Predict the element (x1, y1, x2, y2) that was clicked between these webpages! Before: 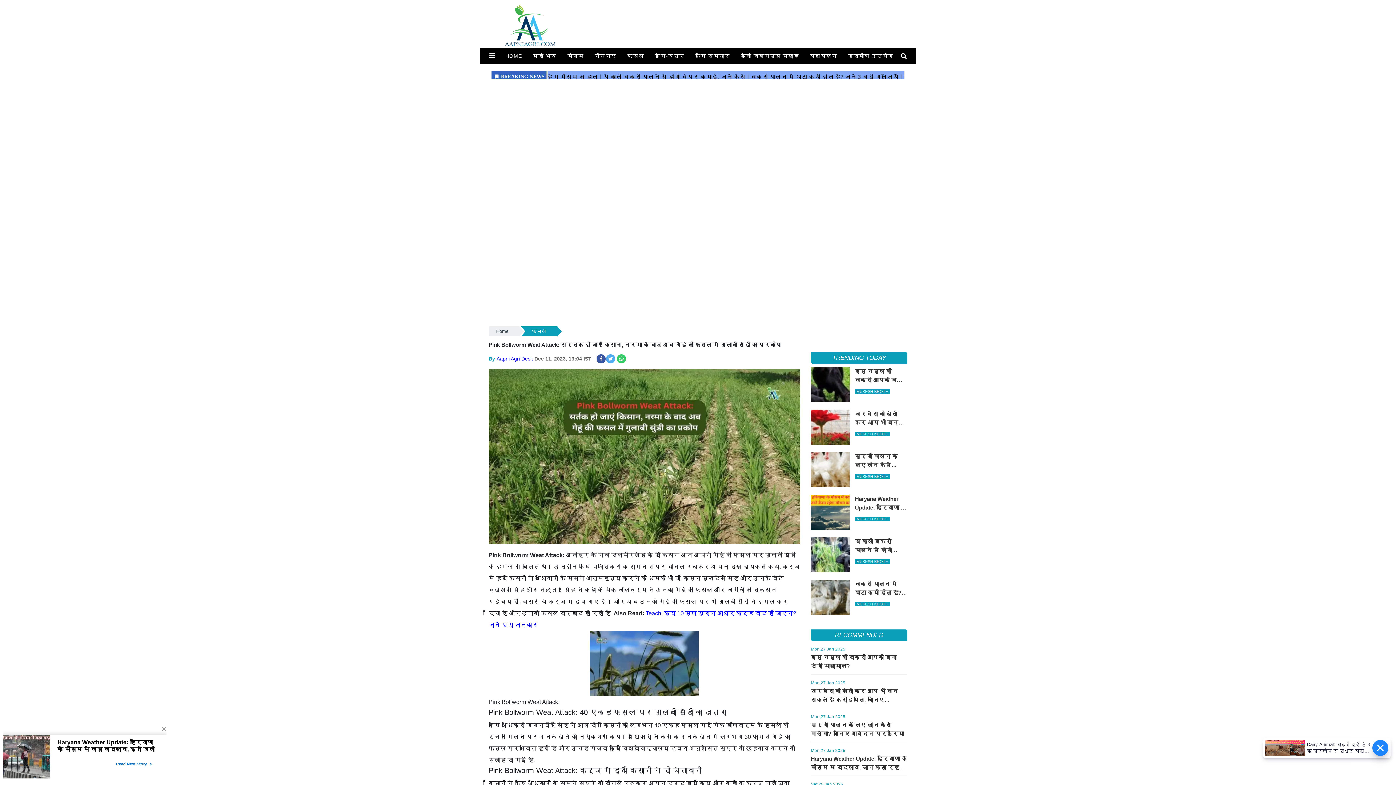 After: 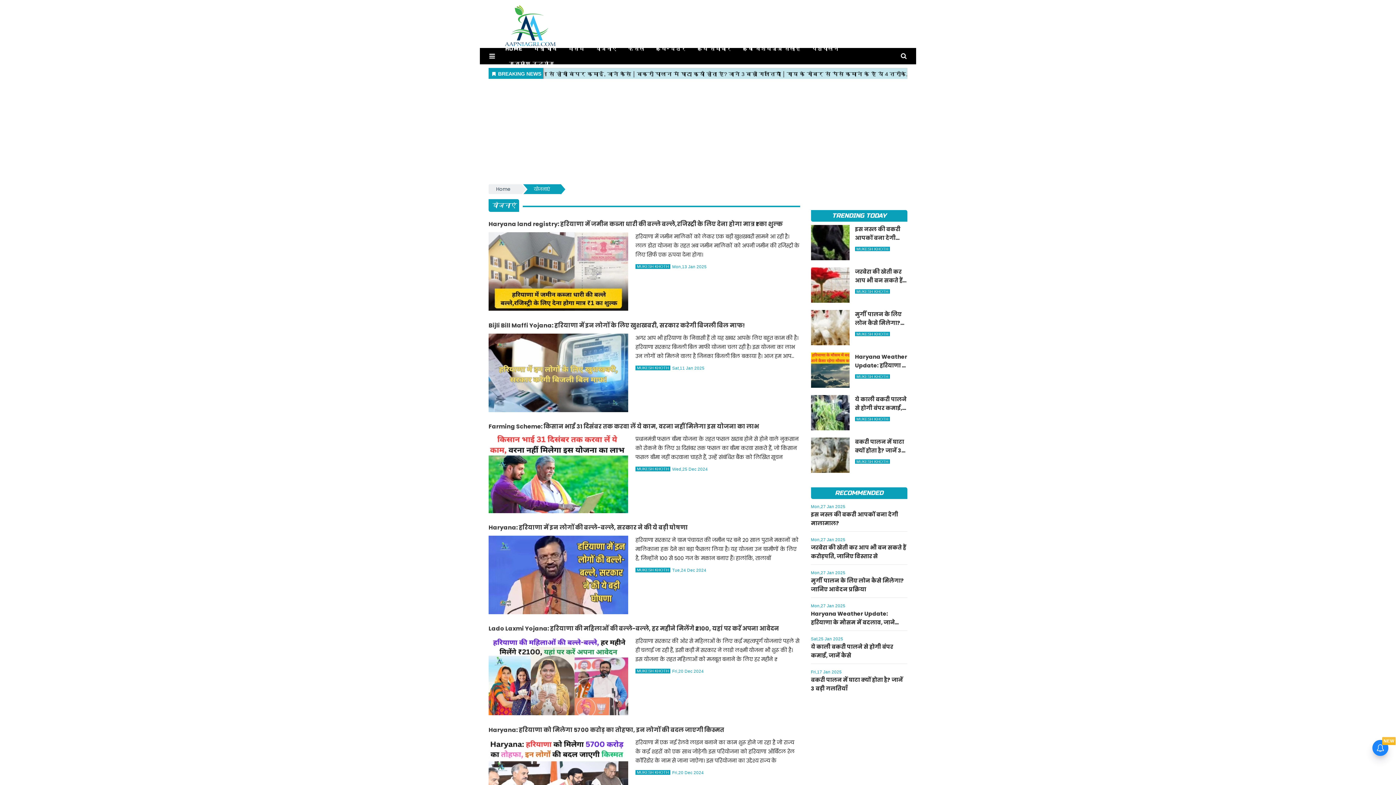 Action: label: योजनाएं bbox: (589, 48, 622, 63)